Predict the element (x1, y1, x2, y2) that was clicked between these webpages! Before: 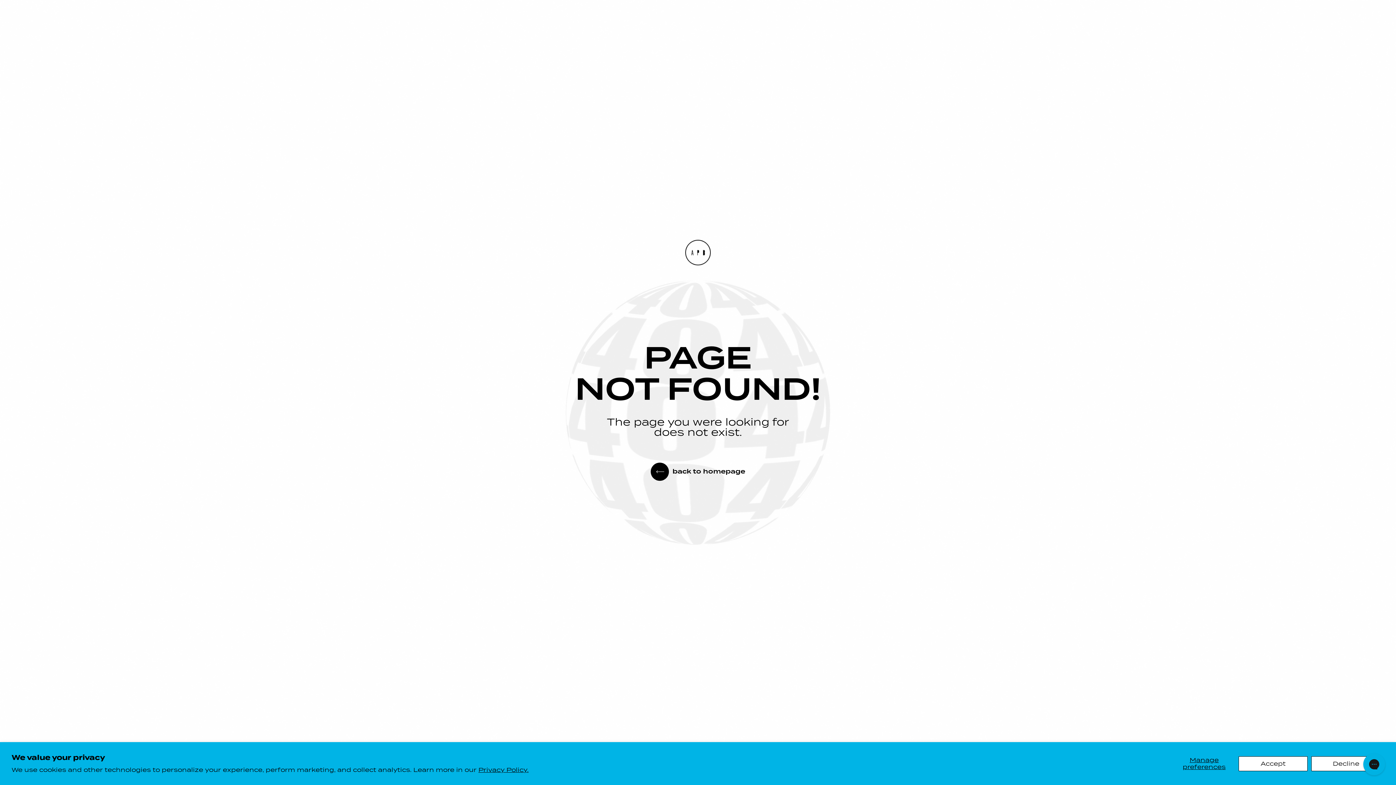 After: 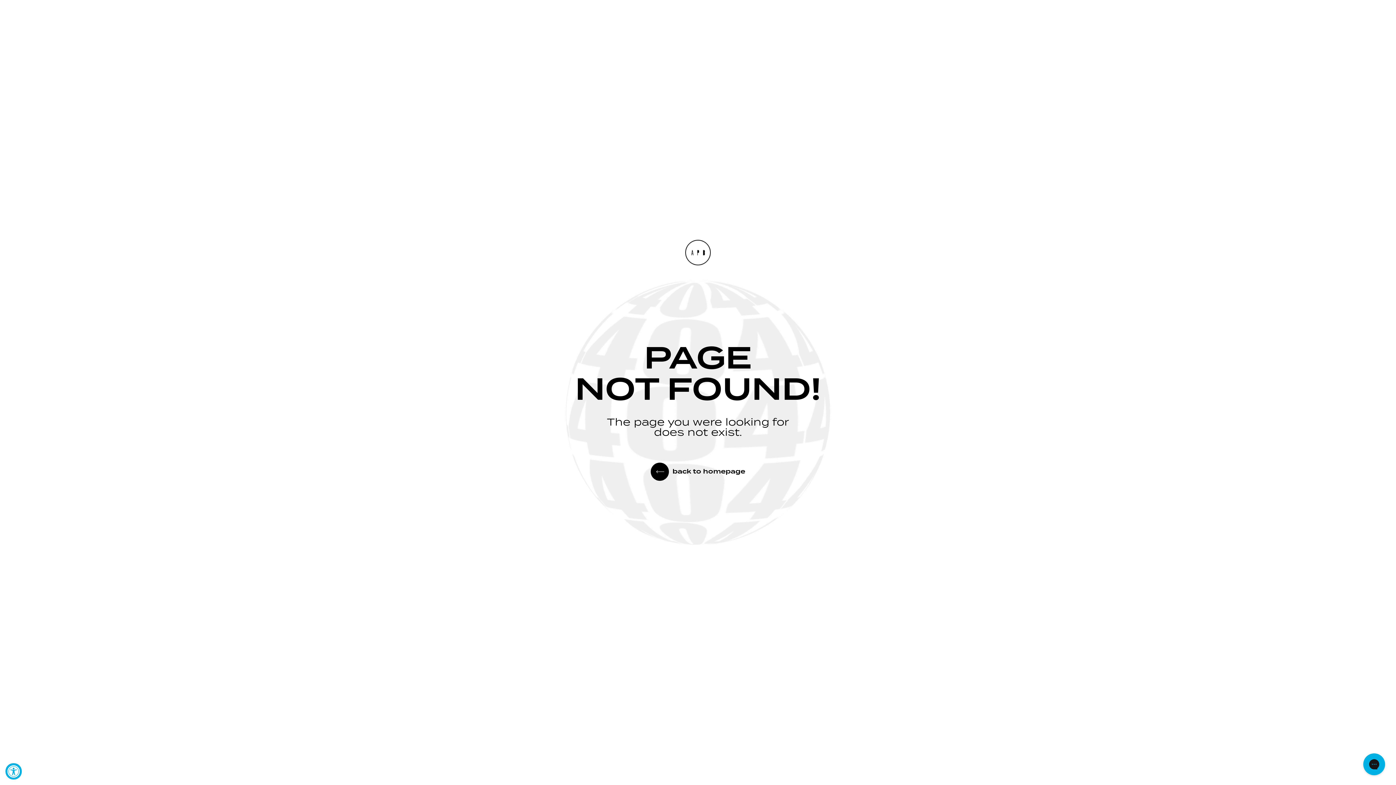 Action: label: Decline bbox: (1311, 756, 1381, 771)